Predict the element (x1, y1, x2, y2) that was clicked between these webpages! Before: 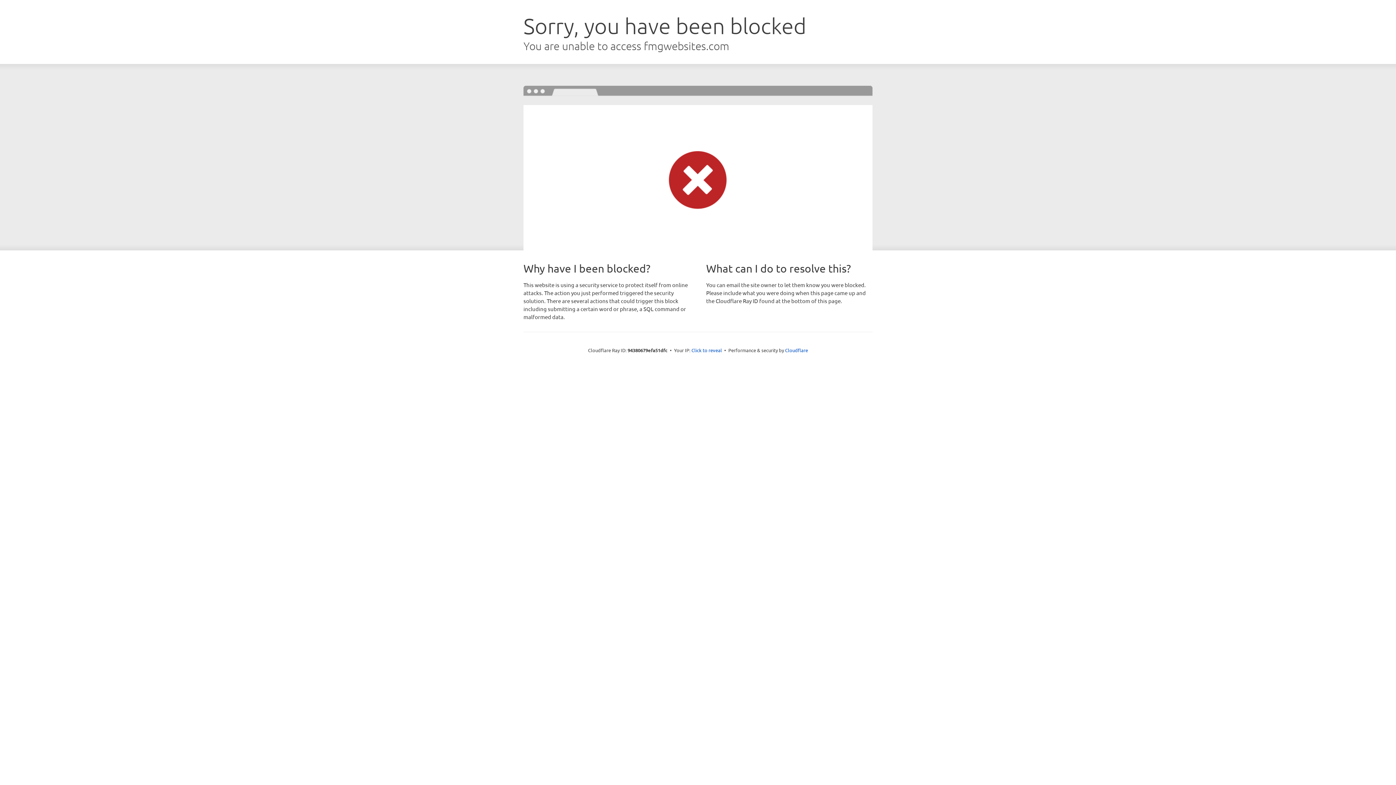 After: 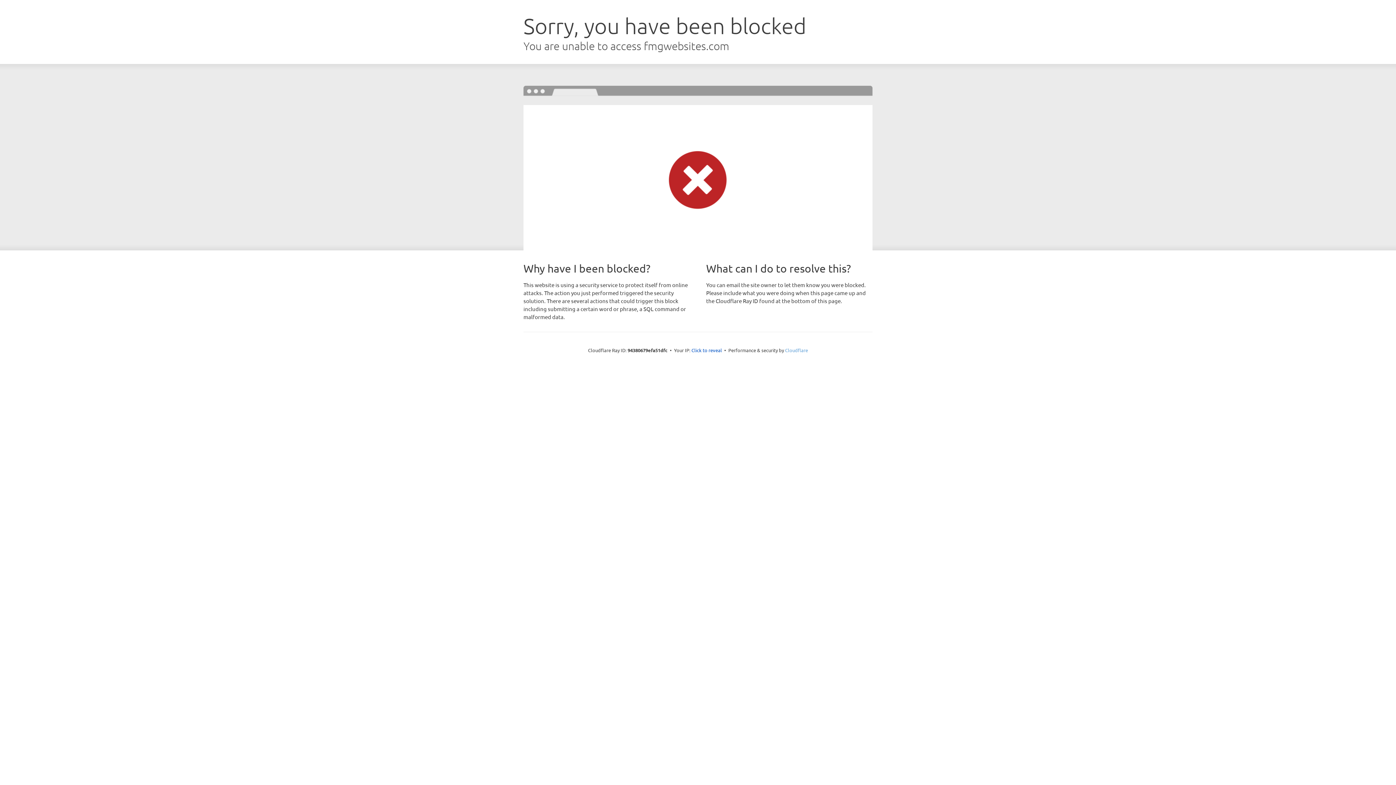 Action: bbox: (785, 347, 808, 353) label: Cloudflare